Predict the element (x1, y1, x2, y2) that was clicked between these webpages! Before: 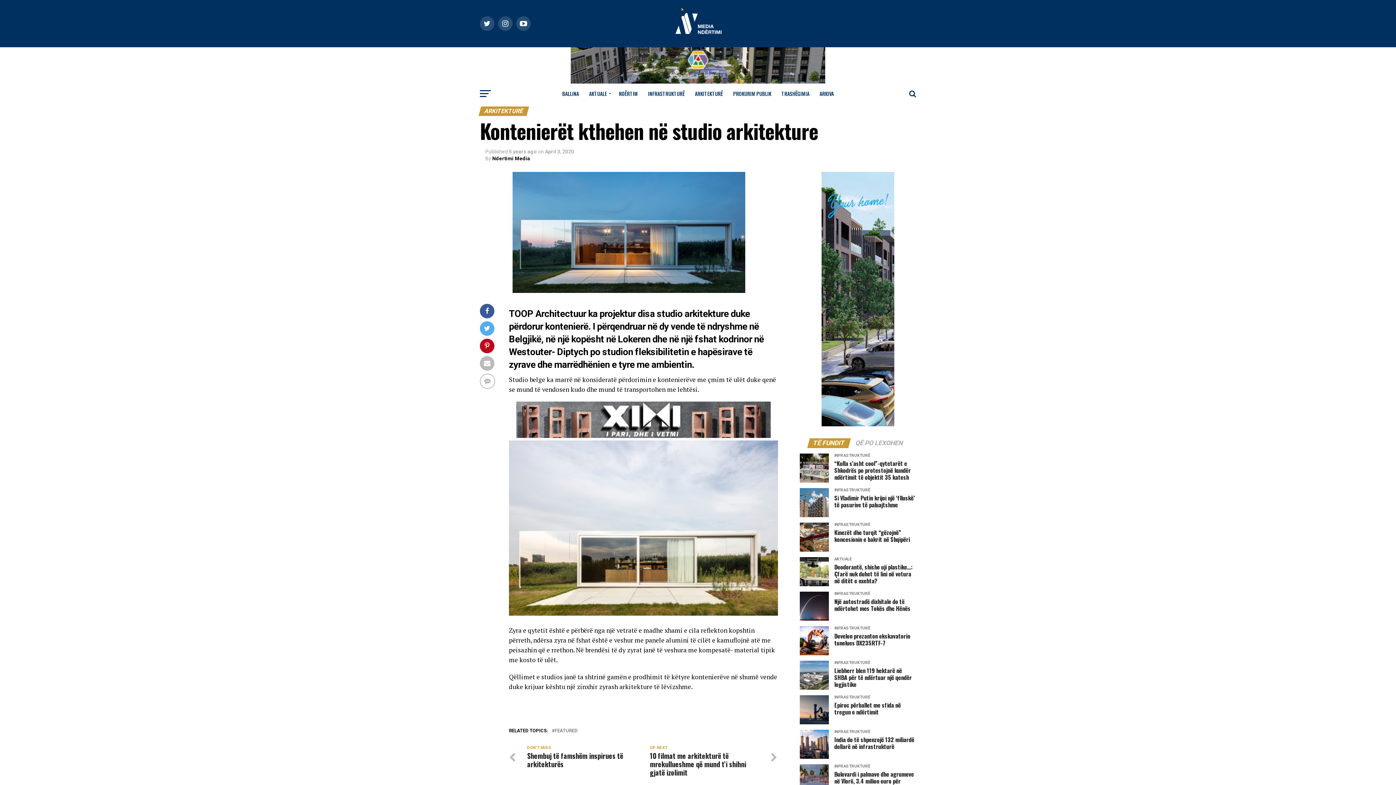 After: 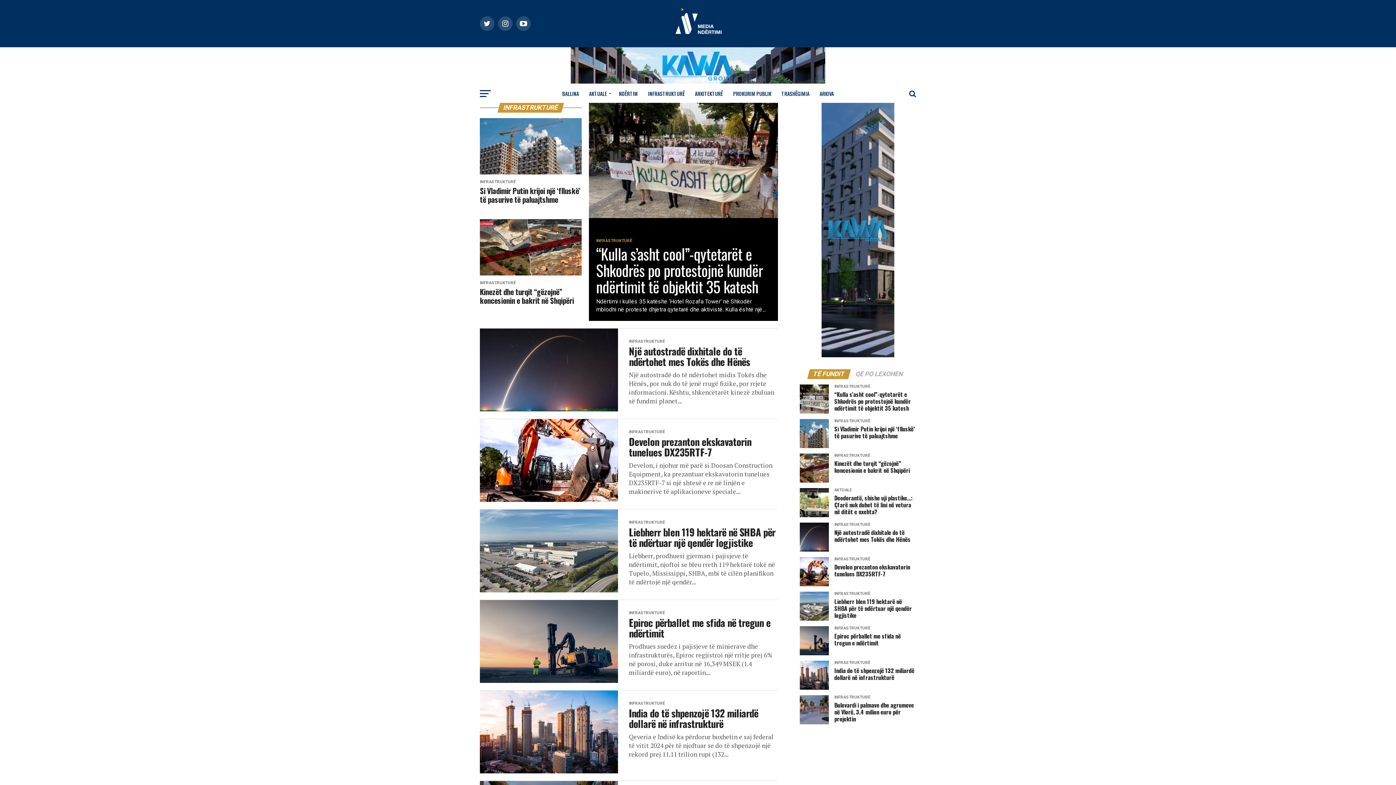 Action: label: INFRASTRUKTURË bbox: (643, 84, 689, 102)